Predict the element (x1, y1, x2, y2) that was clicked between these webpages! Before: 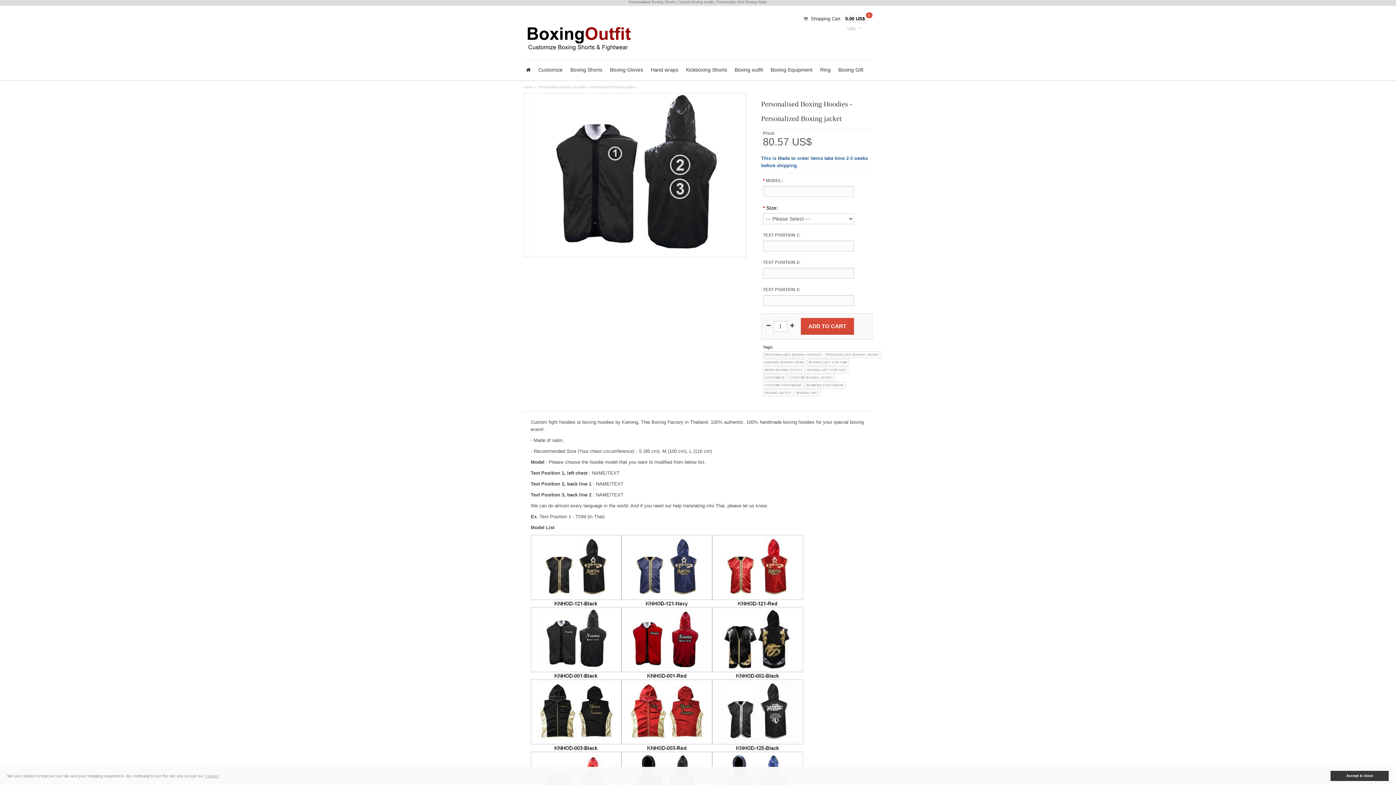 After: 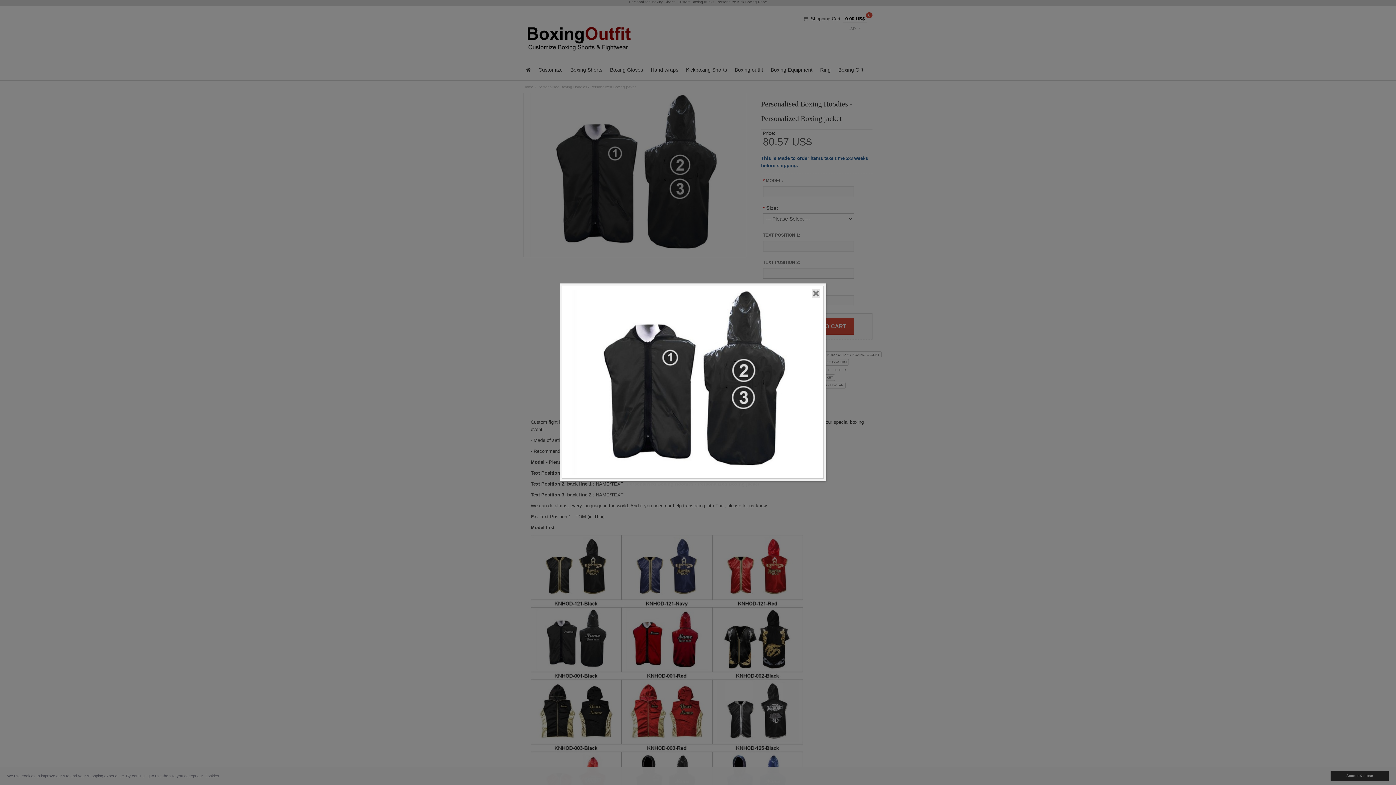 Action: bbox: (526, 172, 744, 177)